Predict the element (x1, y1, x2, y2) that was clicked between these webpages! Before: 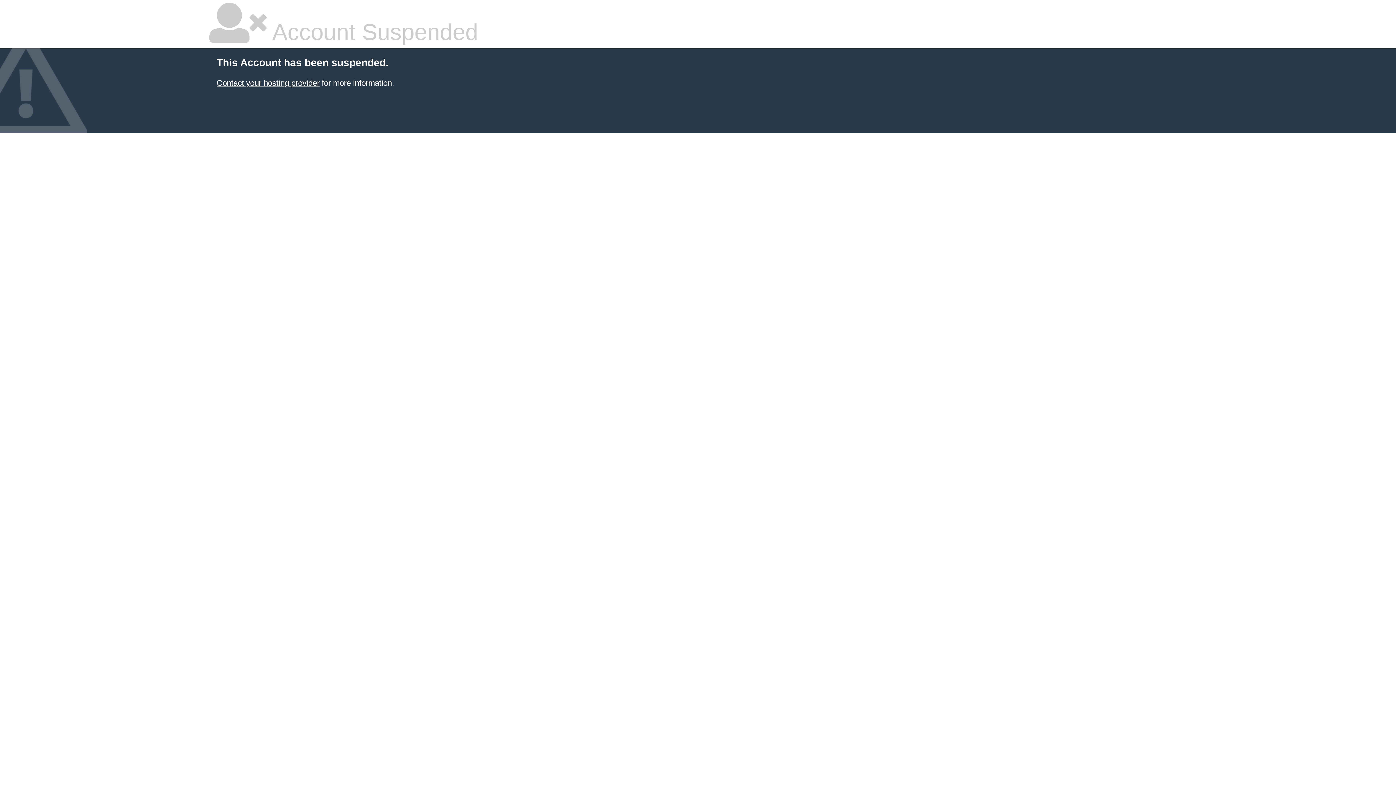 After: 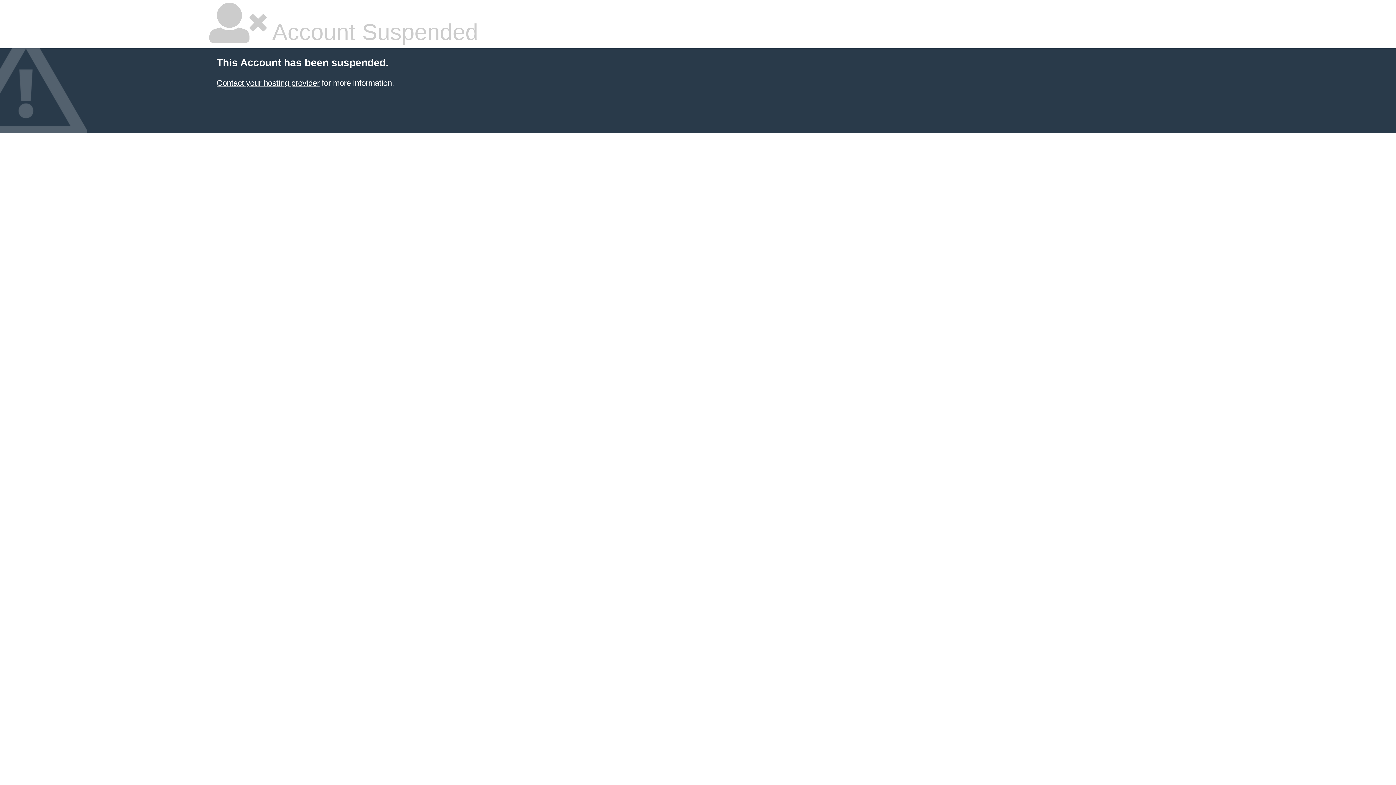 Action: label: Contact your hosting provider bbox: (216, 78, 319, 87)